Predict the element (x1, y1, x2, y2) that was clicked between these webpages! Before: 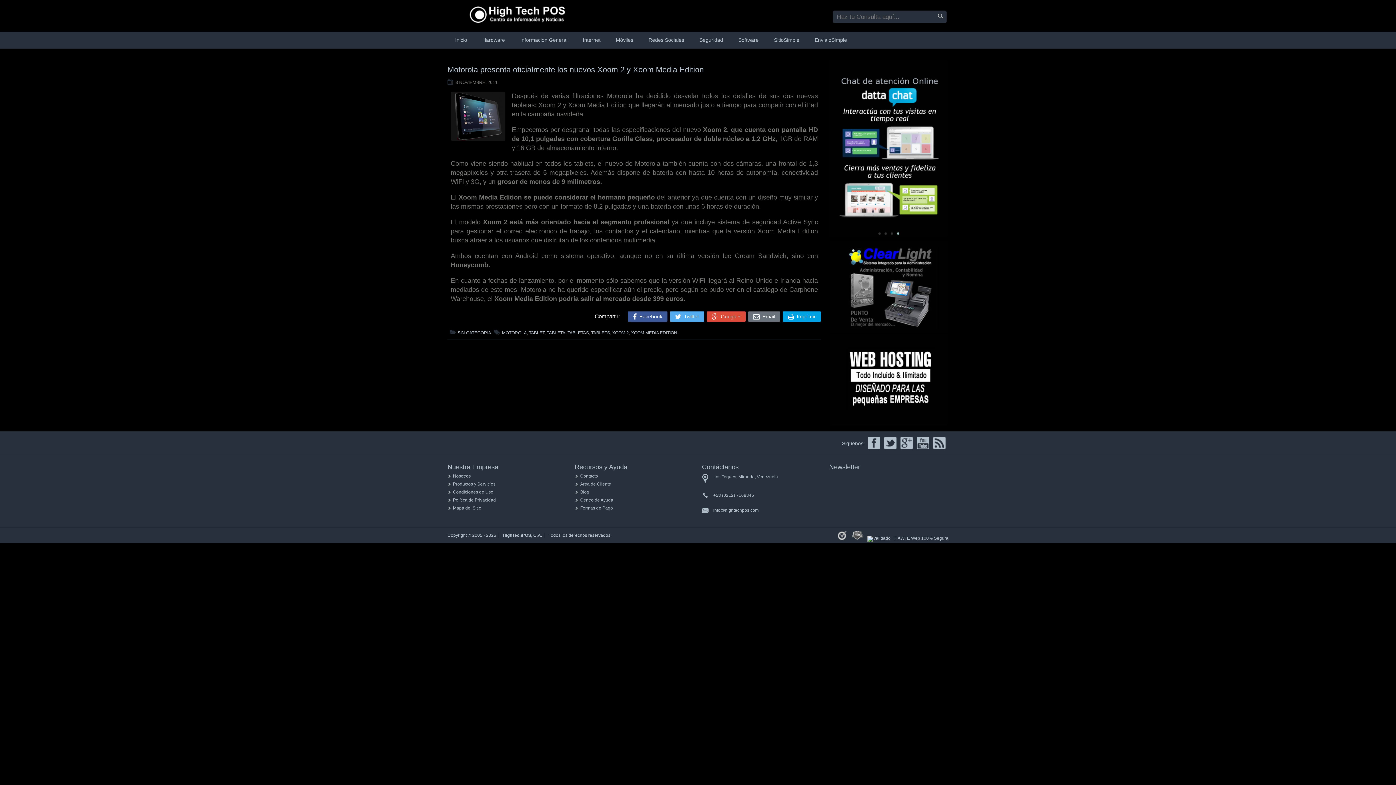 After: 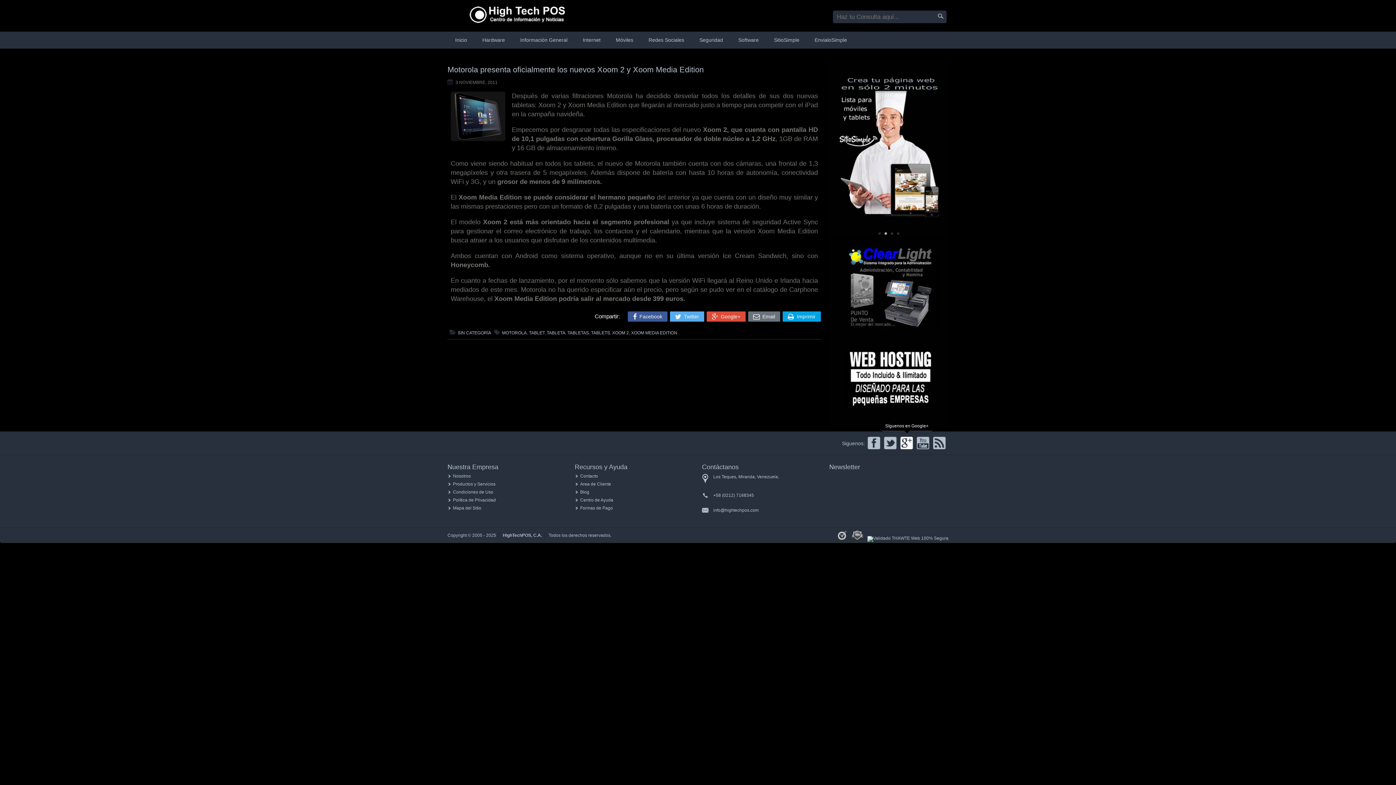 Action: bbox: (899, 436, 914, 450) label: GooglePlus